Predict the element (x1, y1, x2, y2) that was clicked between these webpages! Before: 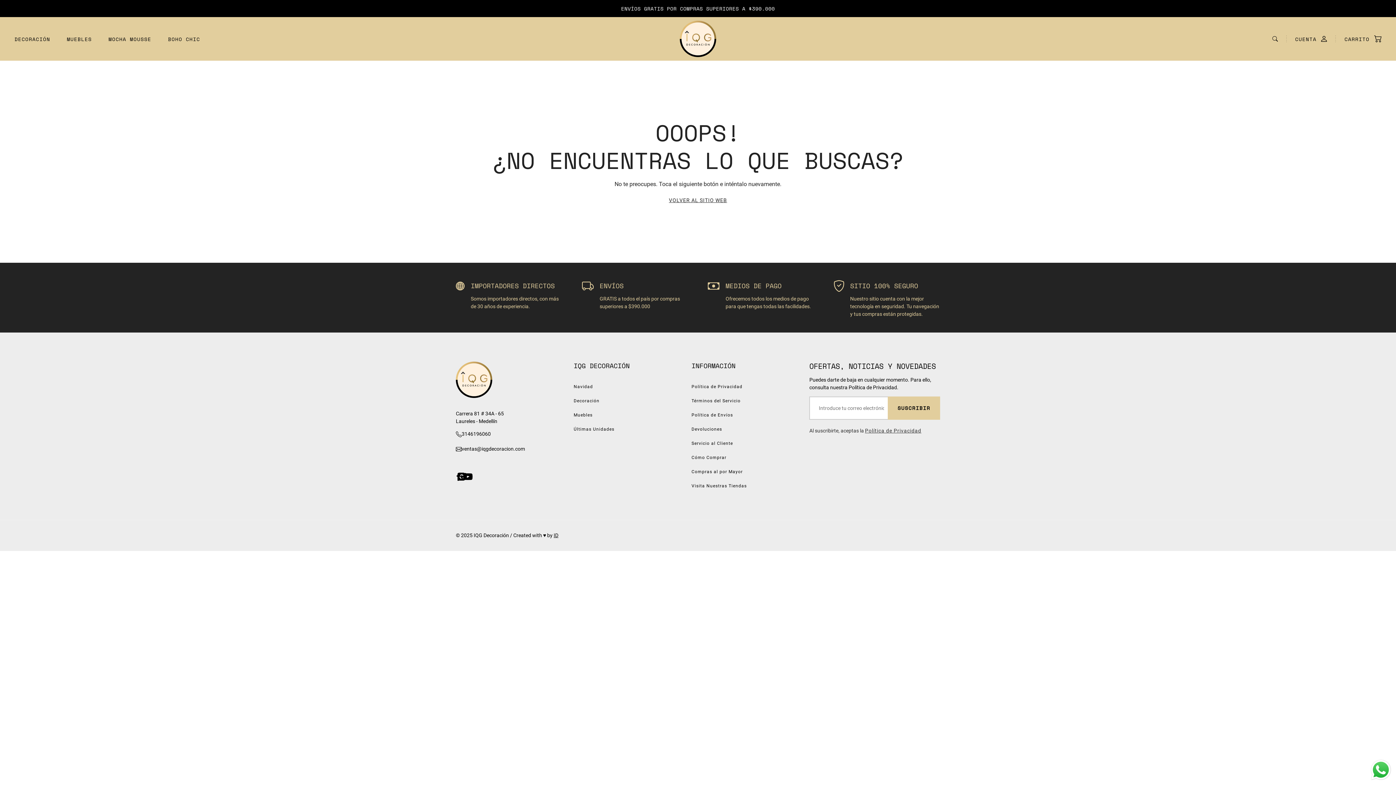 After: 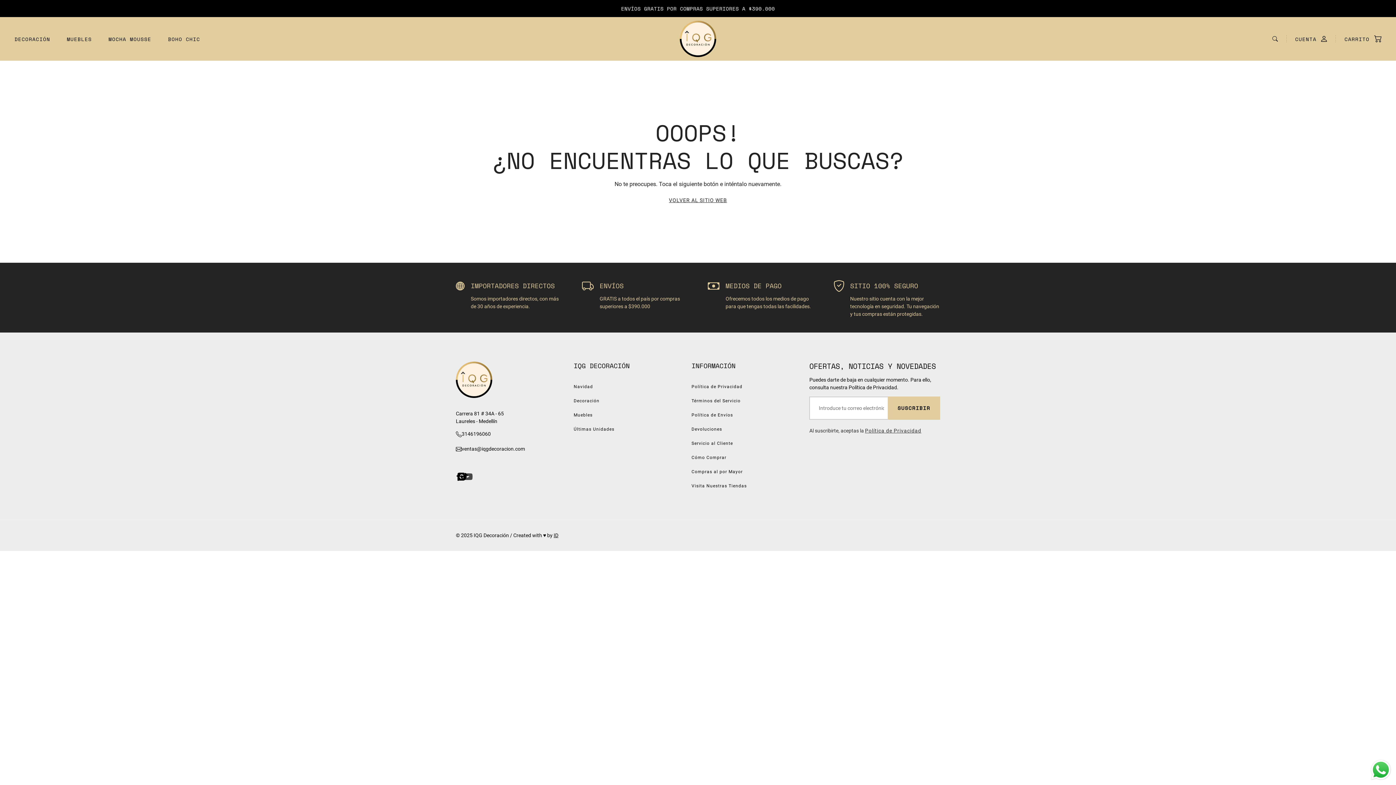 Action: label: youtube bbox: (460, 468, 476, 484)